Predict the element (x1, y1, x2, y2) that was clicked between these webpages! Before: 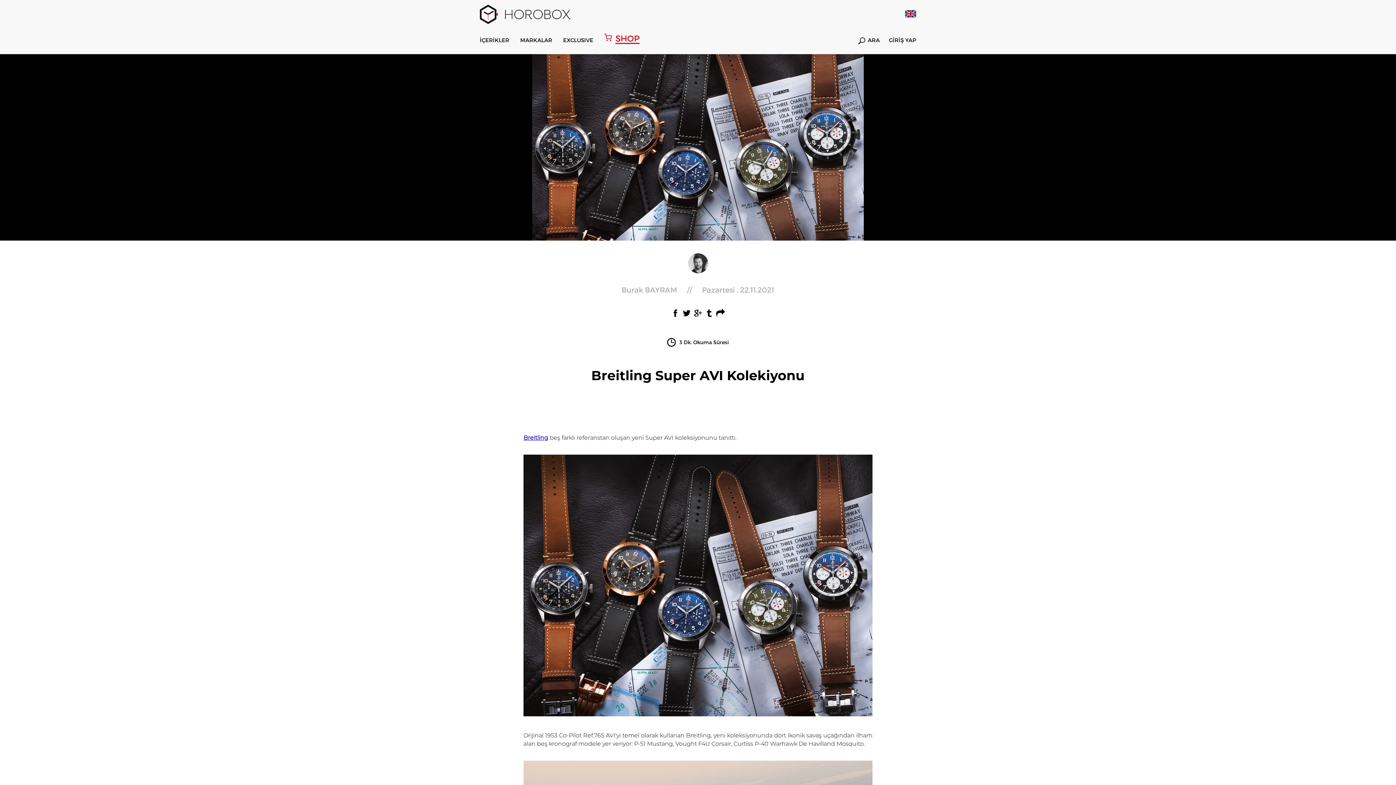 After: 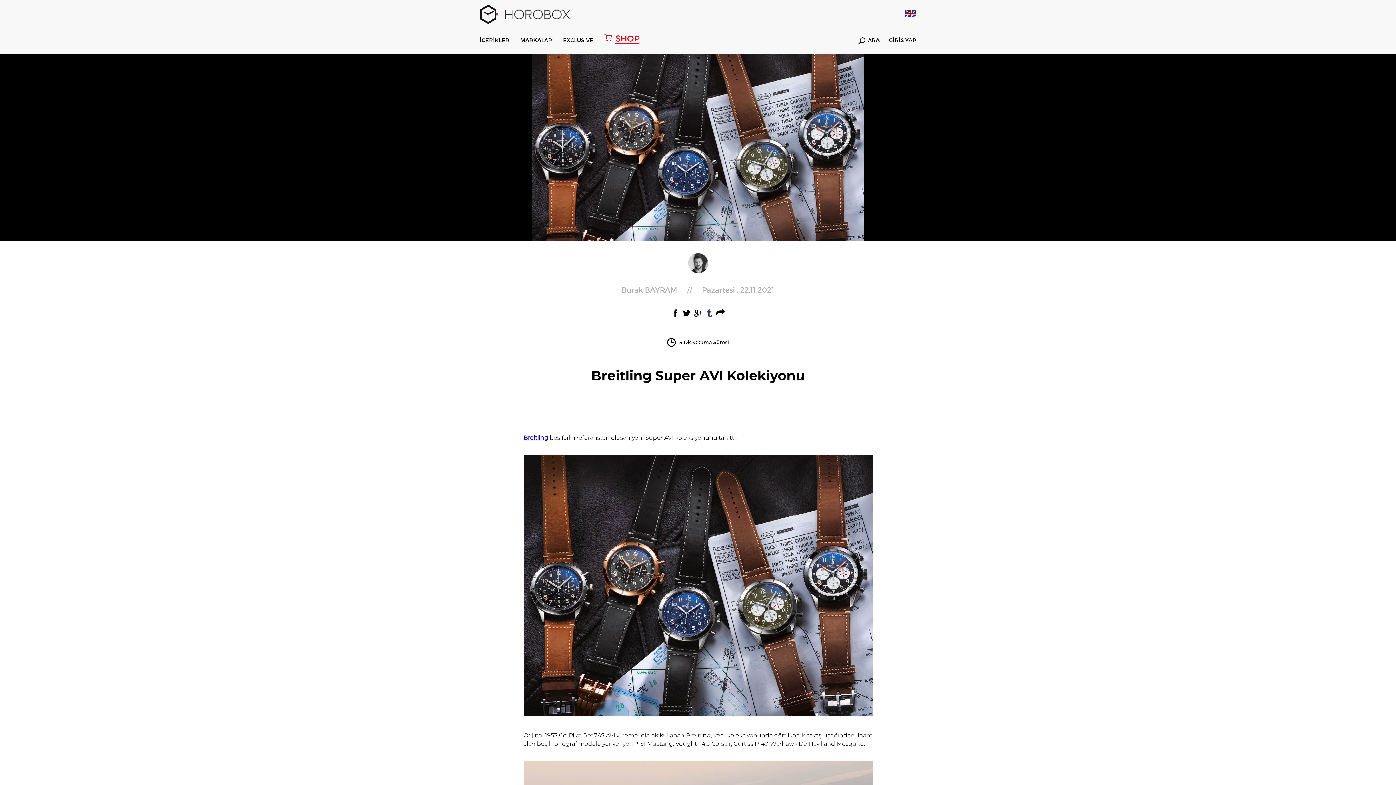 Action: bbox: (705, 308, 713, 317)